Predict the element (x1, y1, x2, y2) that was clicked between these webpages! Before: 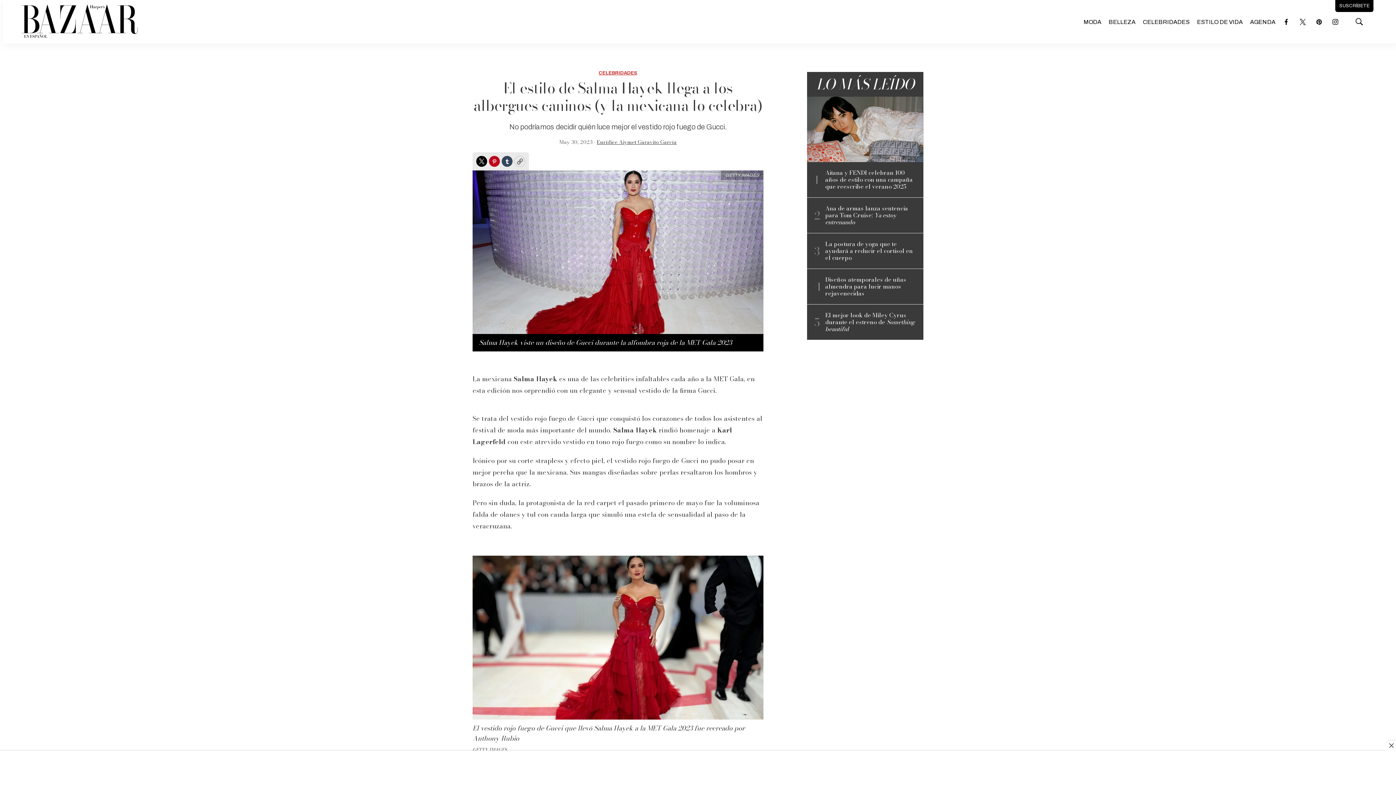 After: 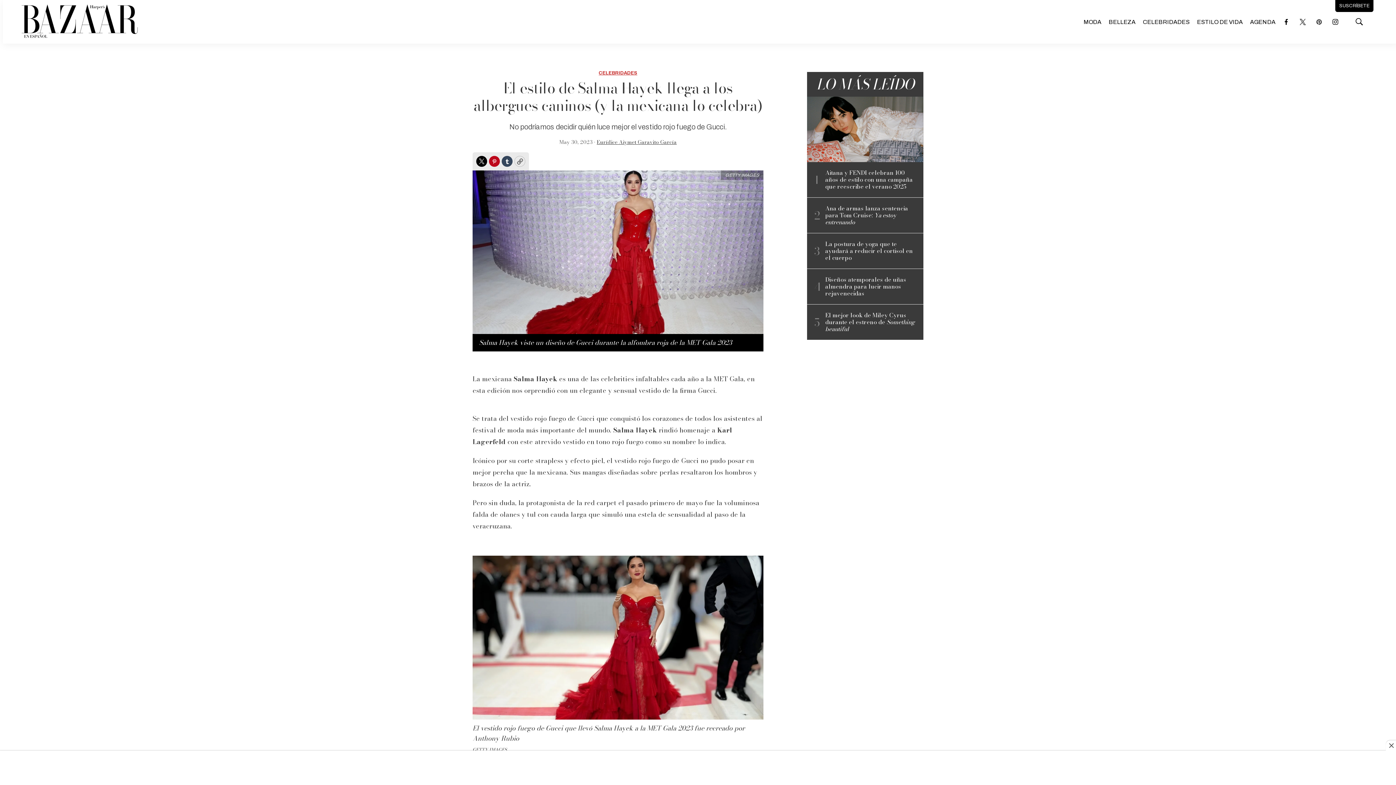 Action: label: pinterest bbox: (1314, 16, 1324, 27)